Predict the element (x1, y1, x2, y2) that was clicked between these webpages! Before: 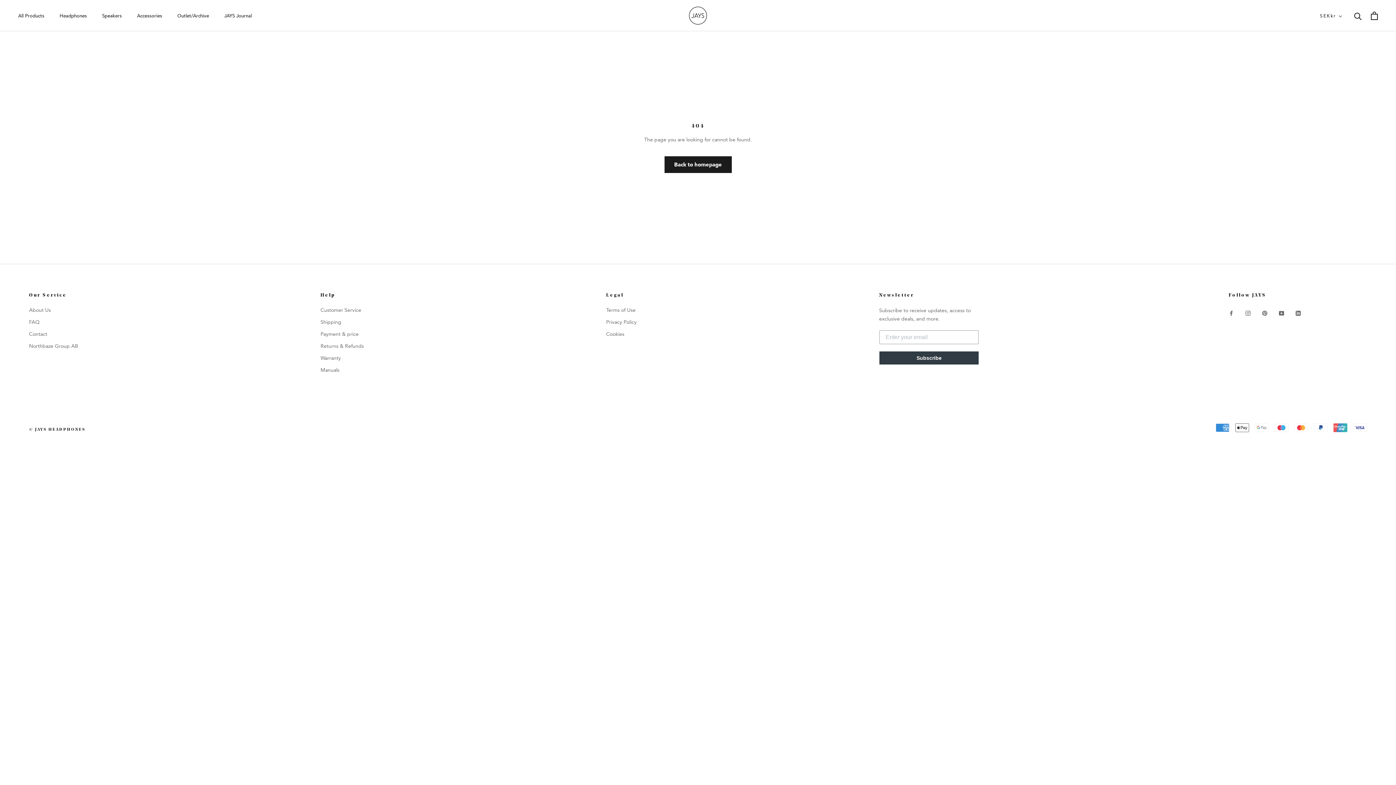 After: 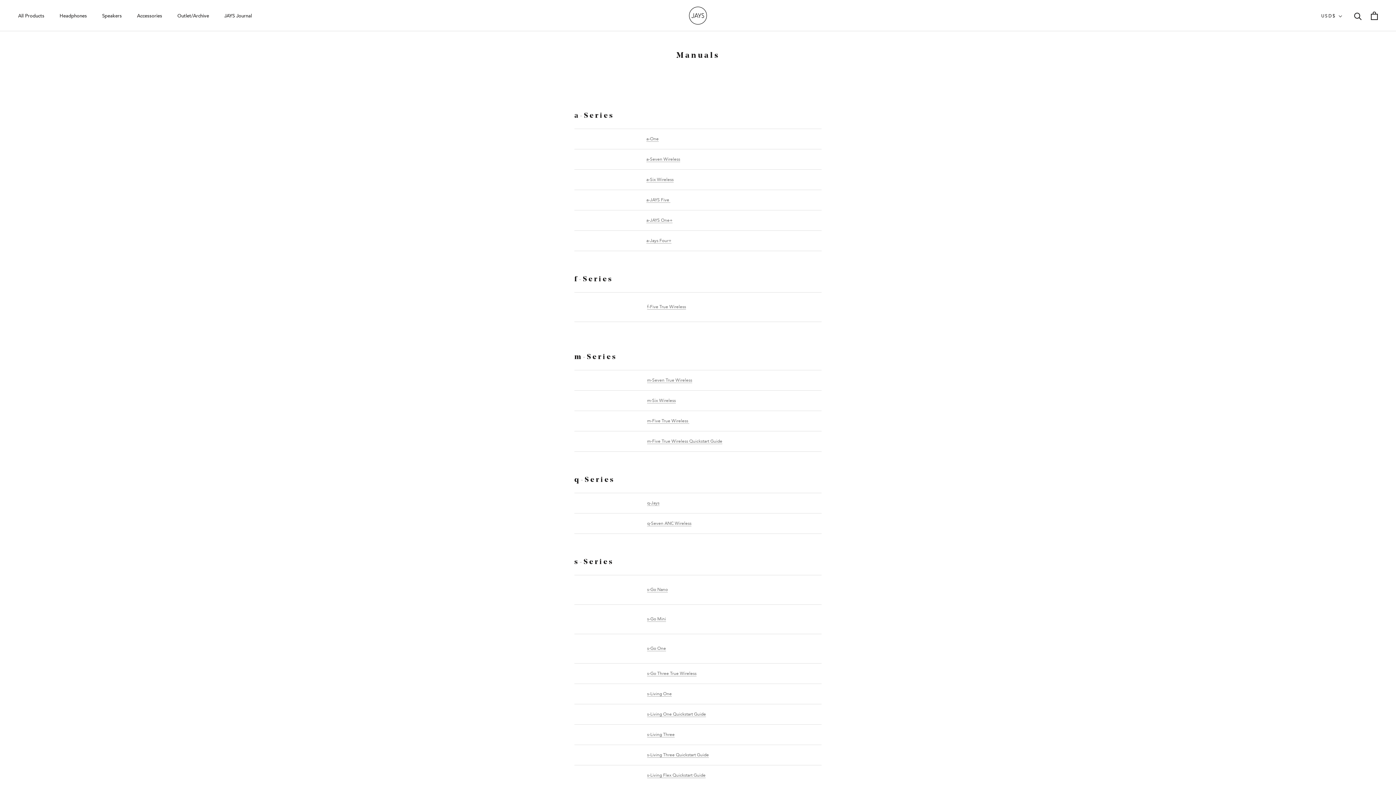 Action: bbox: (320, 366, 363, 374) label: Manuals